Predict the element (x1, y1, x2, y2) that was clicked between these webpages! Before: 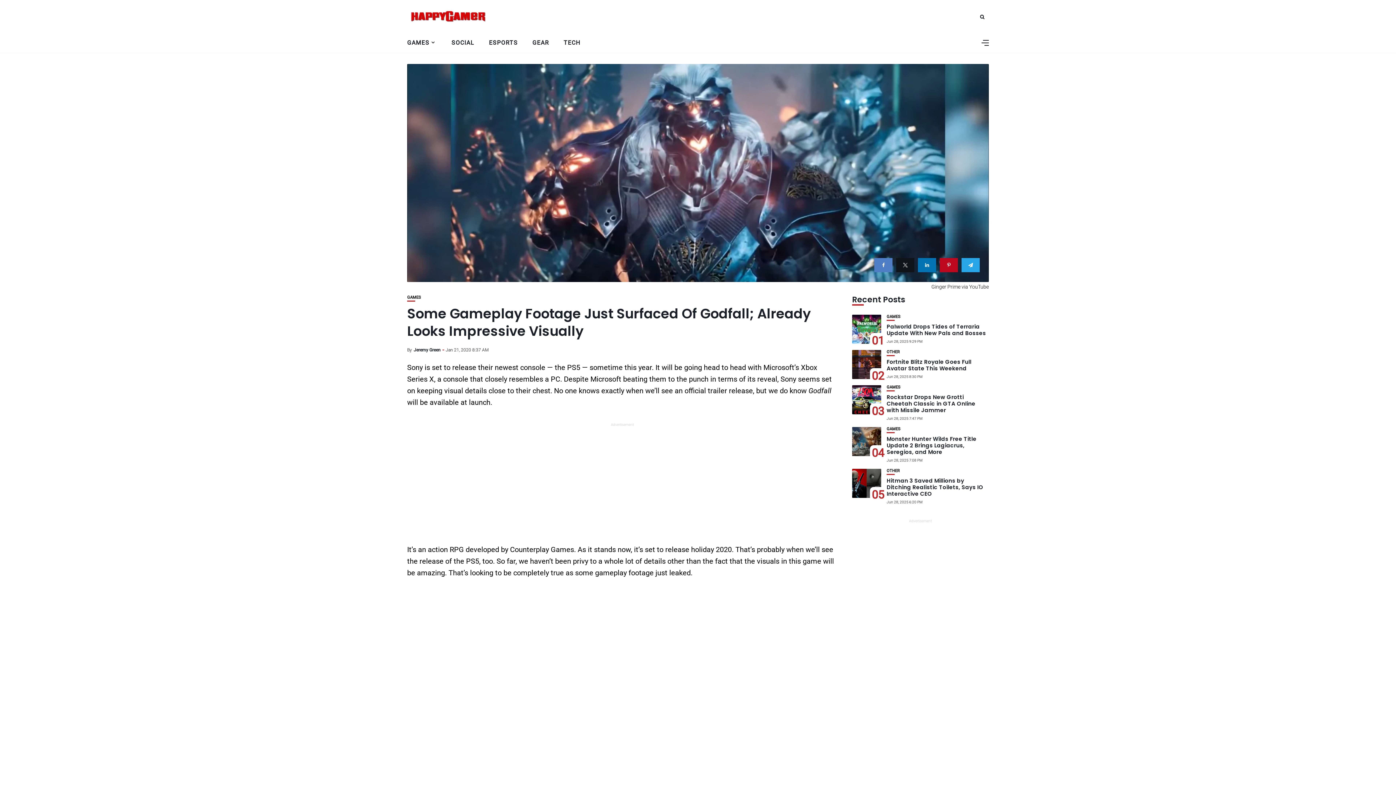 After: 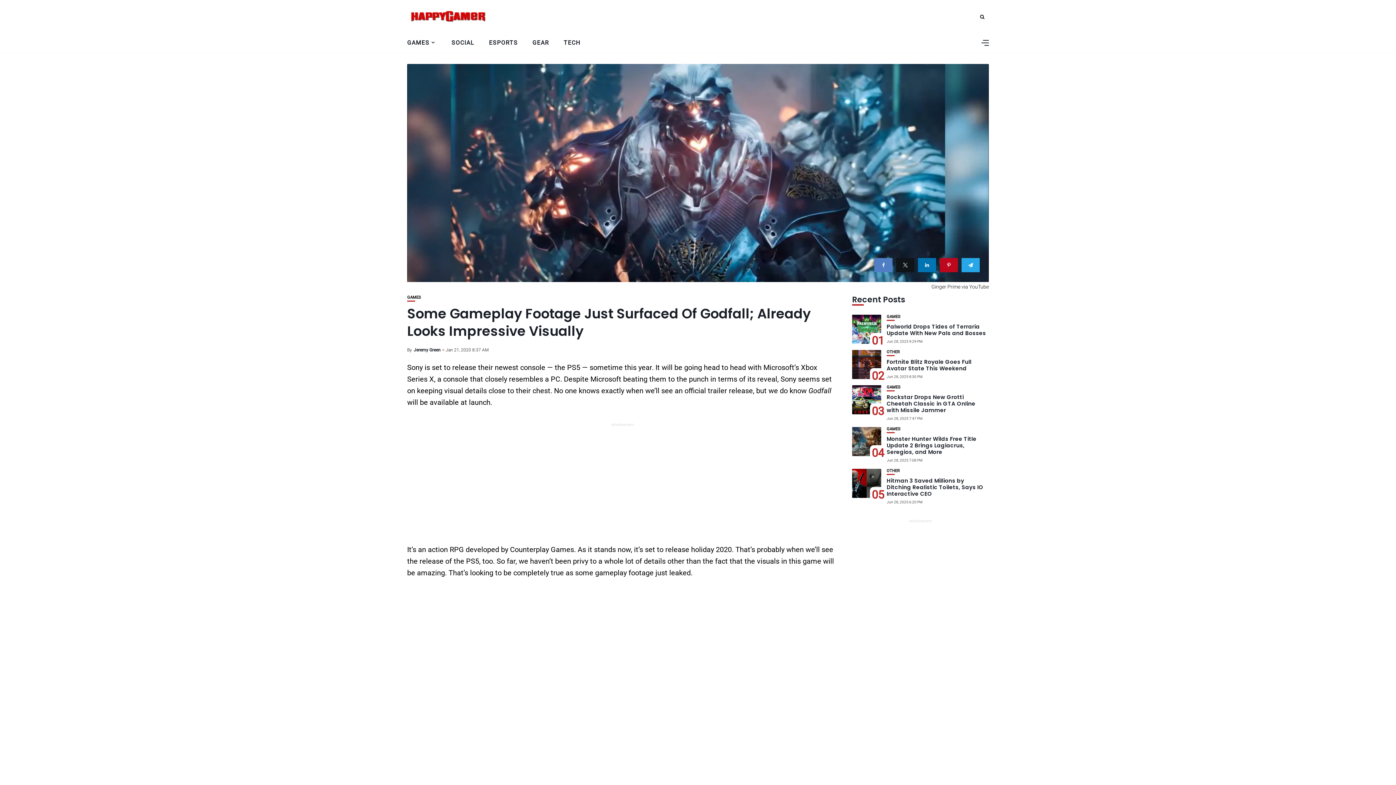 Action: bbox: (940, 258, 958, 272)